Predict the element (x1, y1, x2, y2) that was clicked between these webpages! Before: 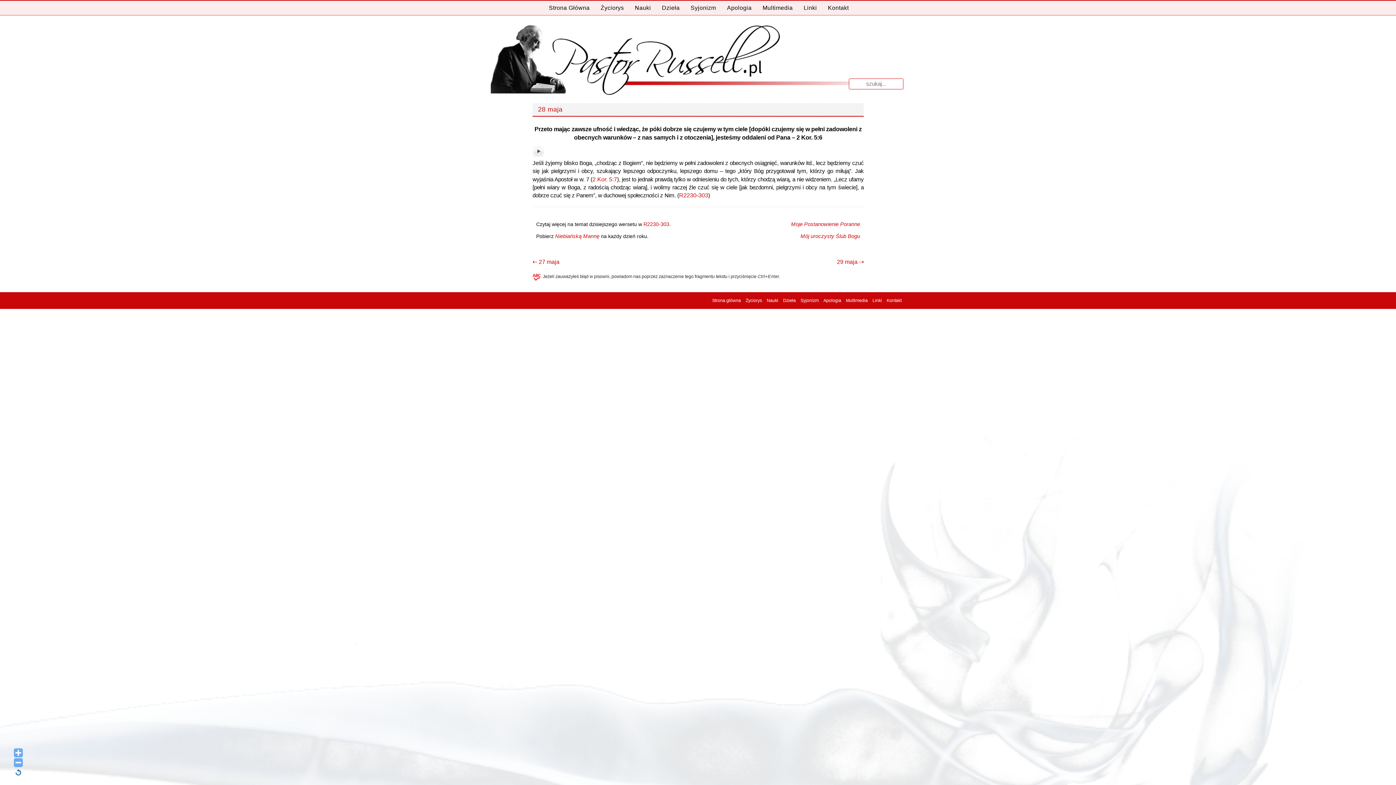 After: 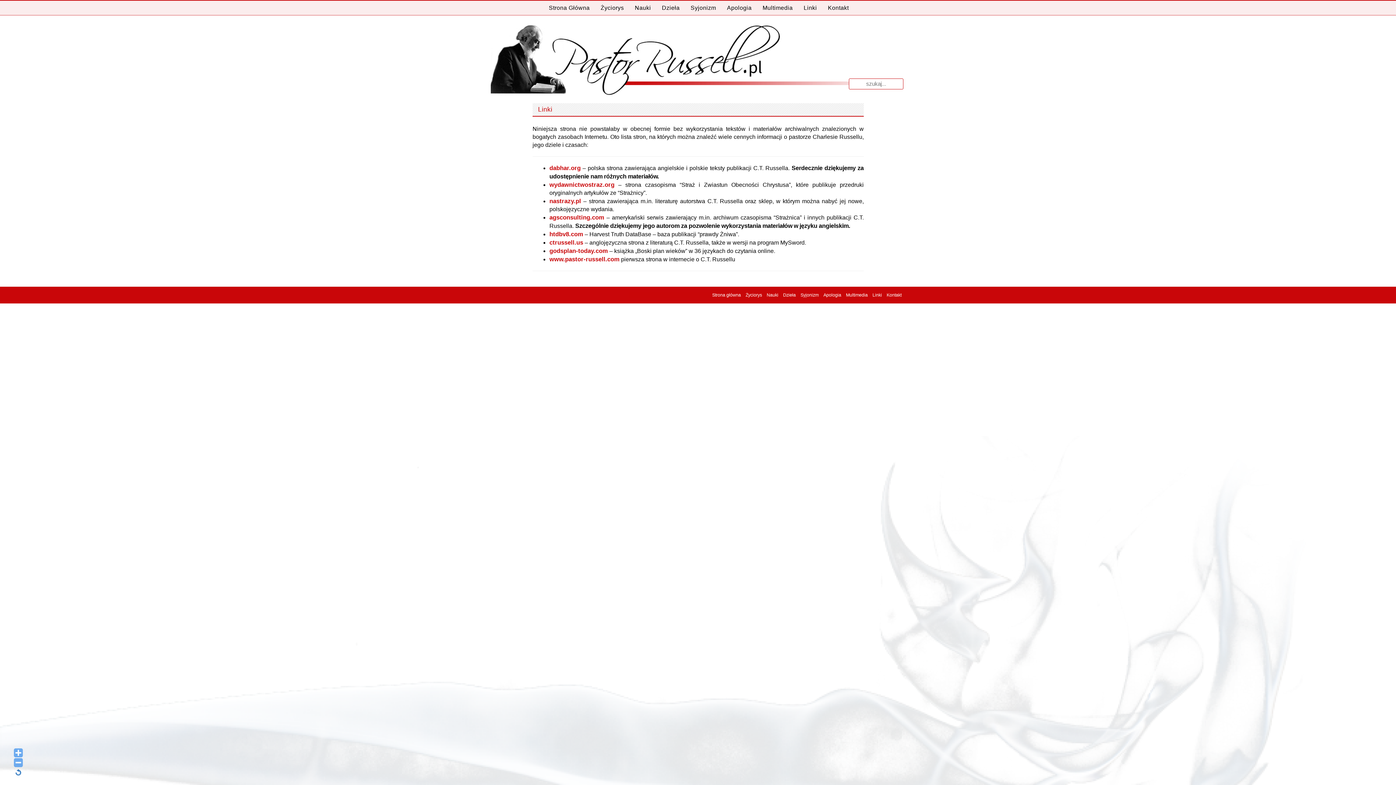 Action: label: Linki bbox: (872, 298, 882, 303)